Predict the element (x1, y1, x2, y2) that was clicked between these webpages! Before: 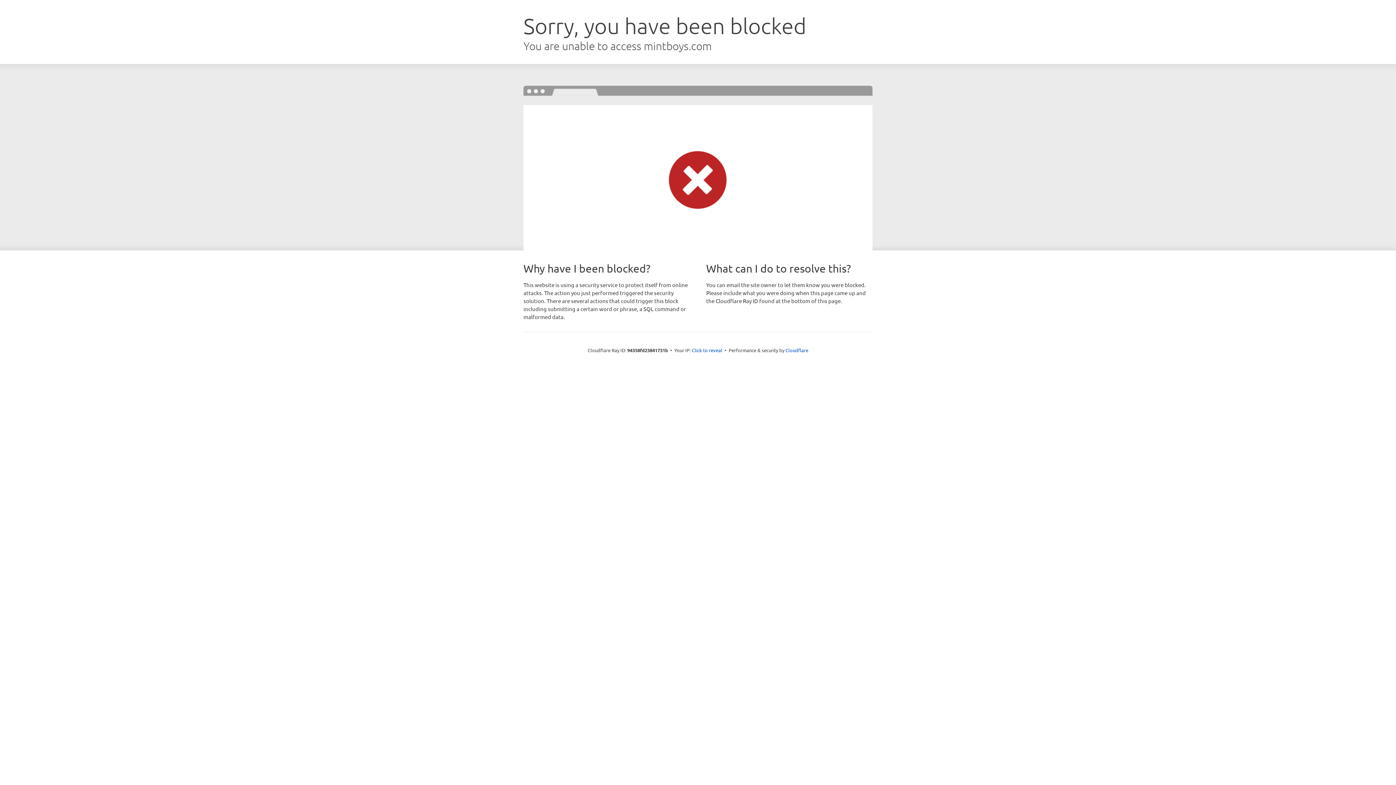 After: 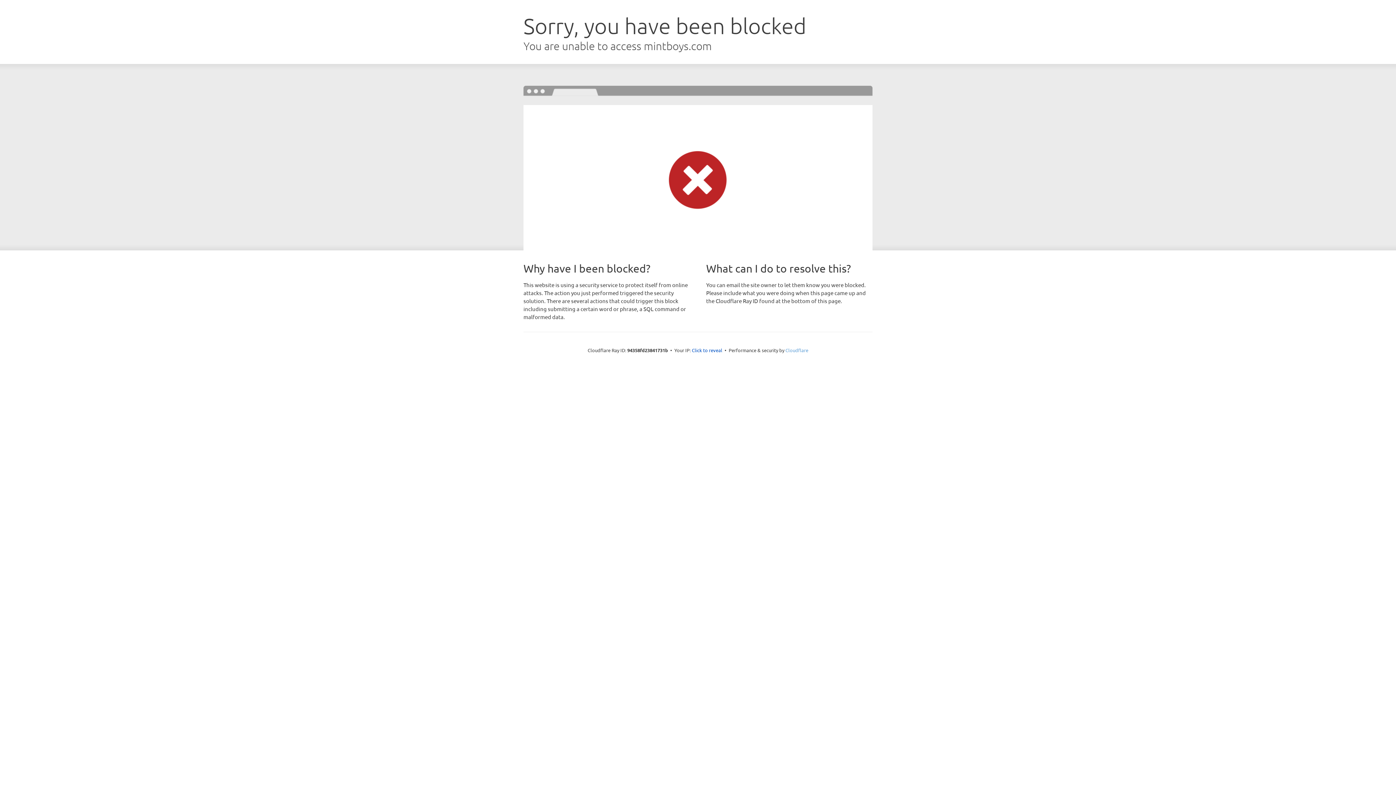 Action: label: Cloudflare bbox: (785, 347, 808, 353)